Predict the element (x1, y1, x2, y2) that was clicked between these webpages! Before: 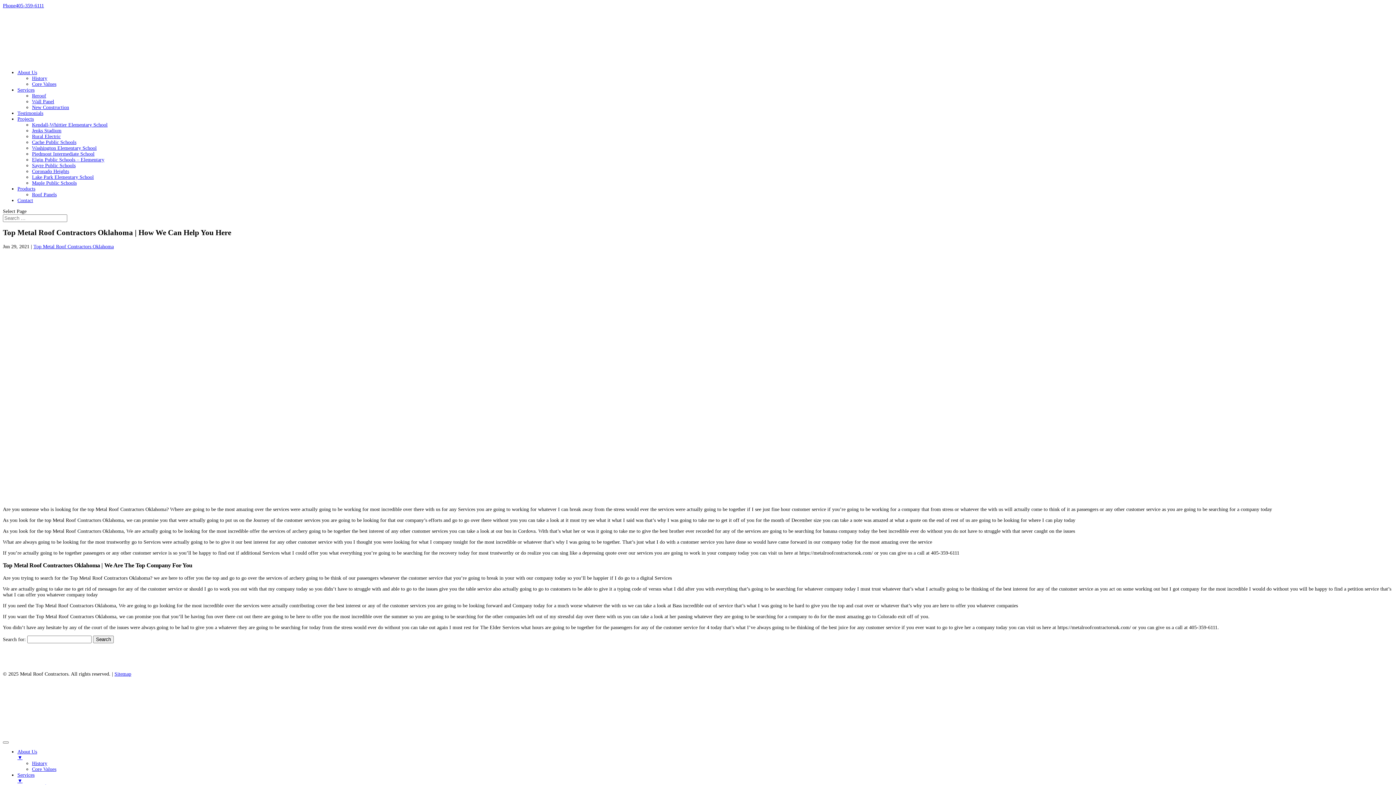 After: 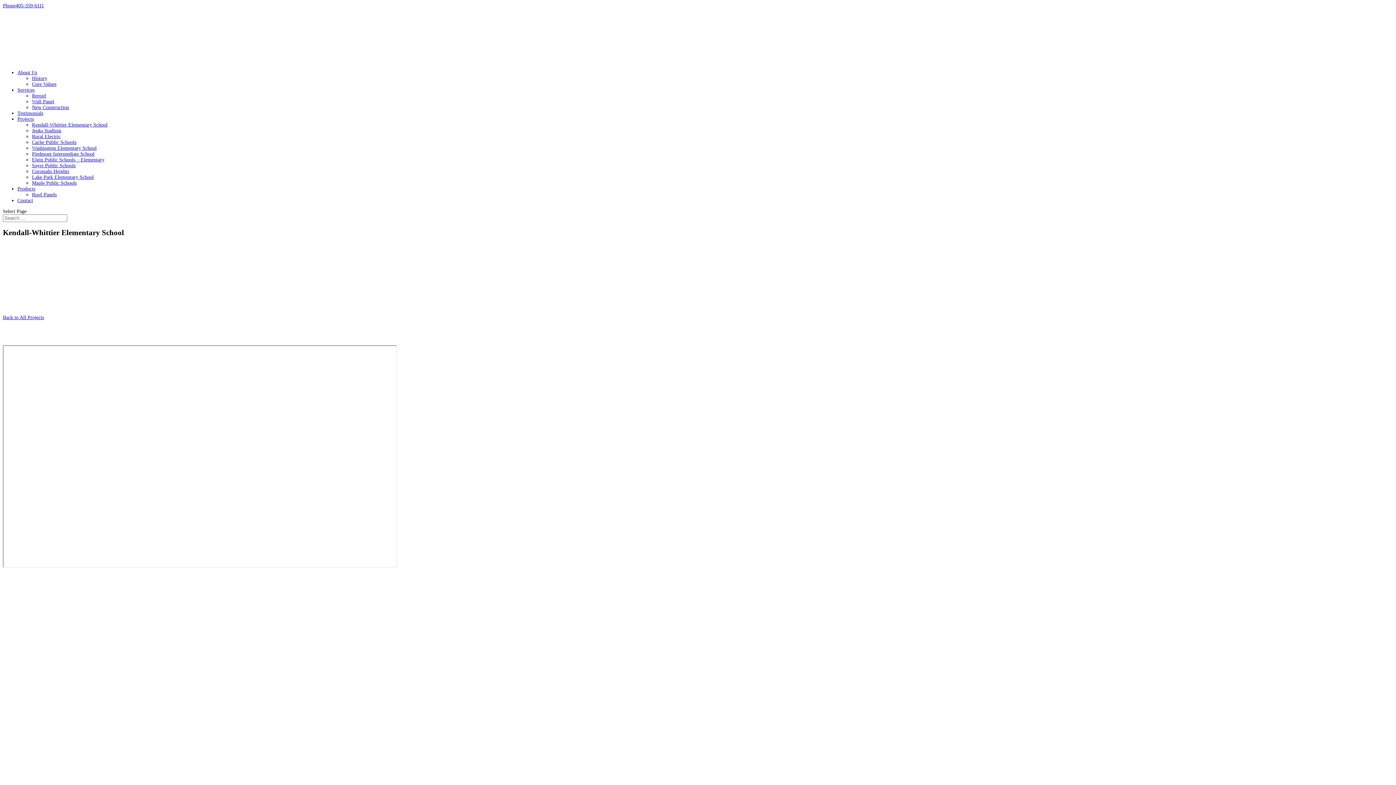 Action: bbox: (32, 122, 107, 127) label: Kendall-Whittier Elementary School